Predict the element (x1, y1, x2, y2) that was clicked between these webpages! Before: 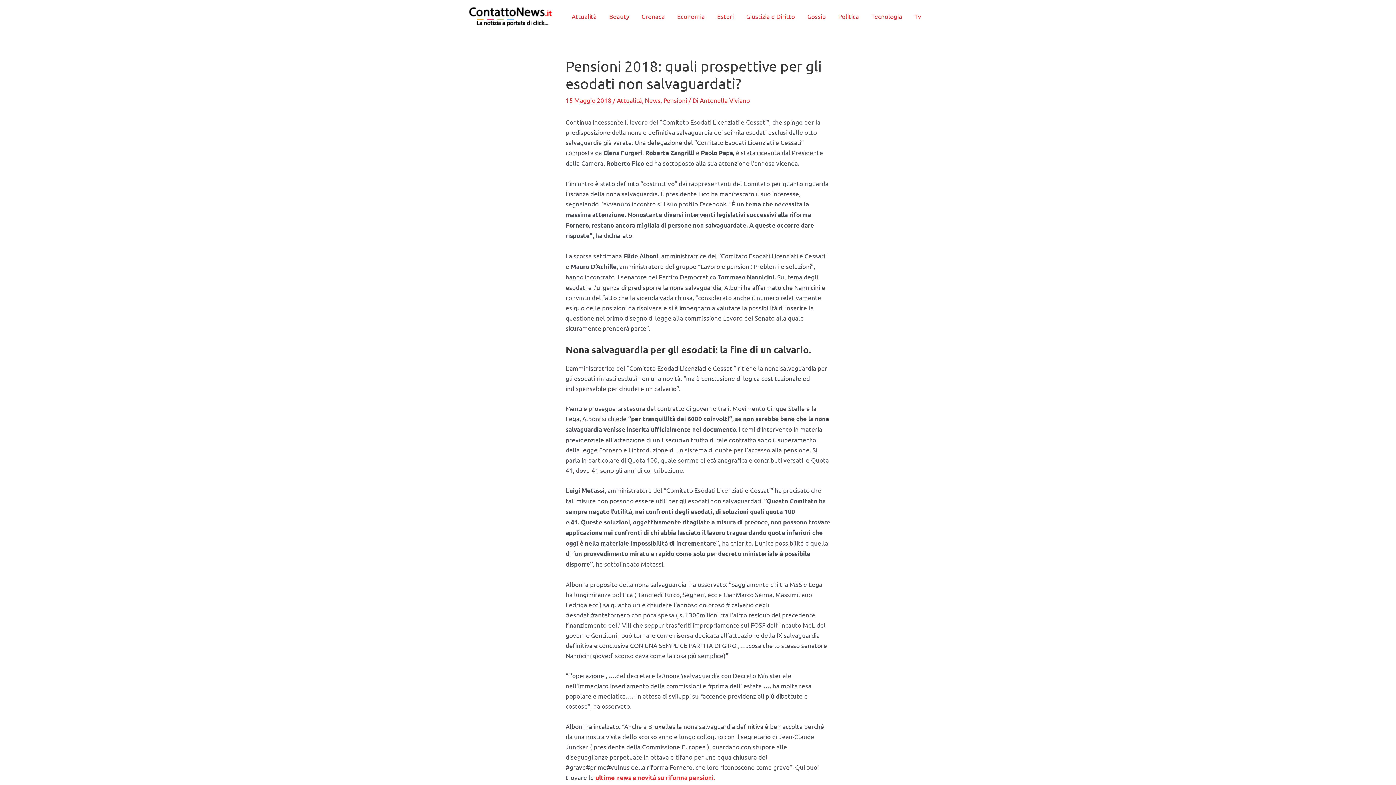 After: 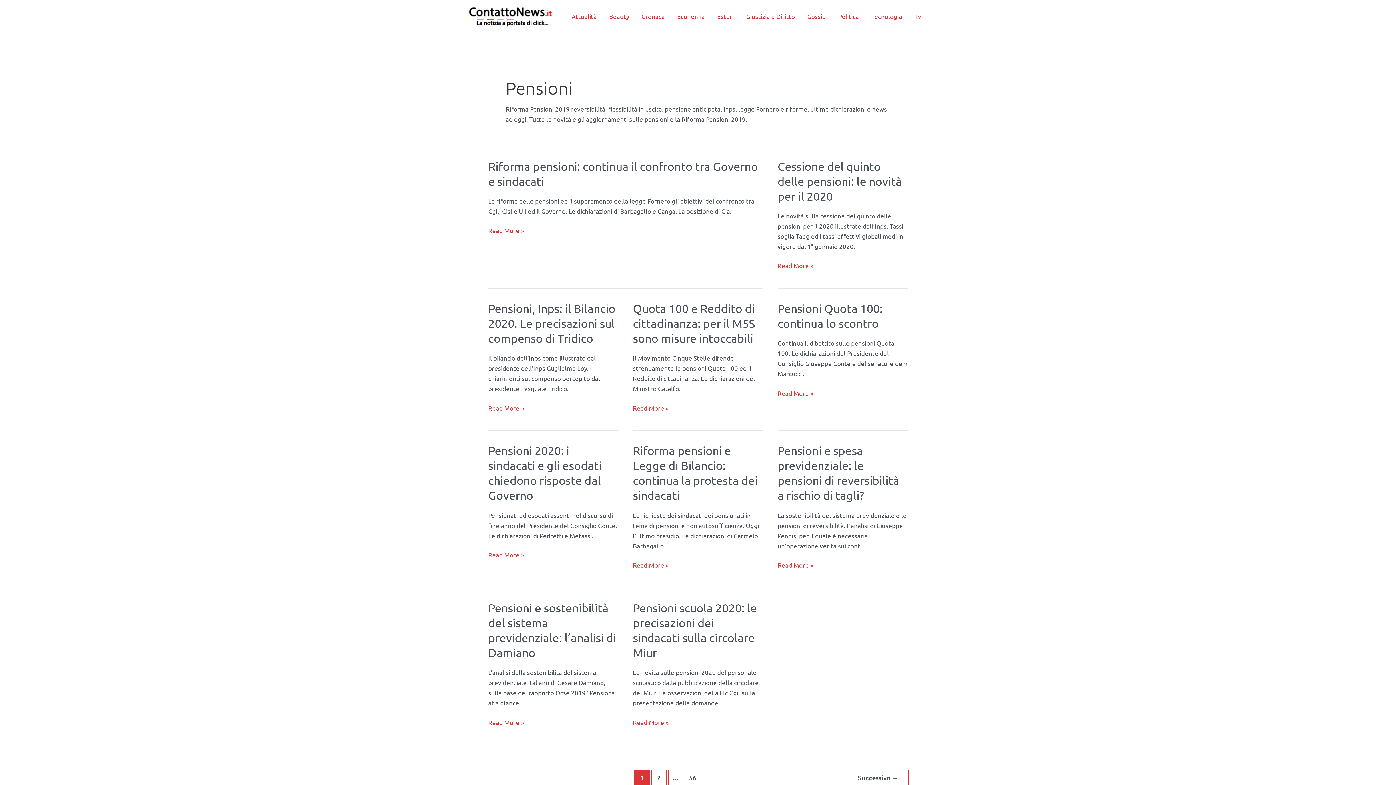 Action: label: Pensioni bbox: (663, 96, 687, 104)